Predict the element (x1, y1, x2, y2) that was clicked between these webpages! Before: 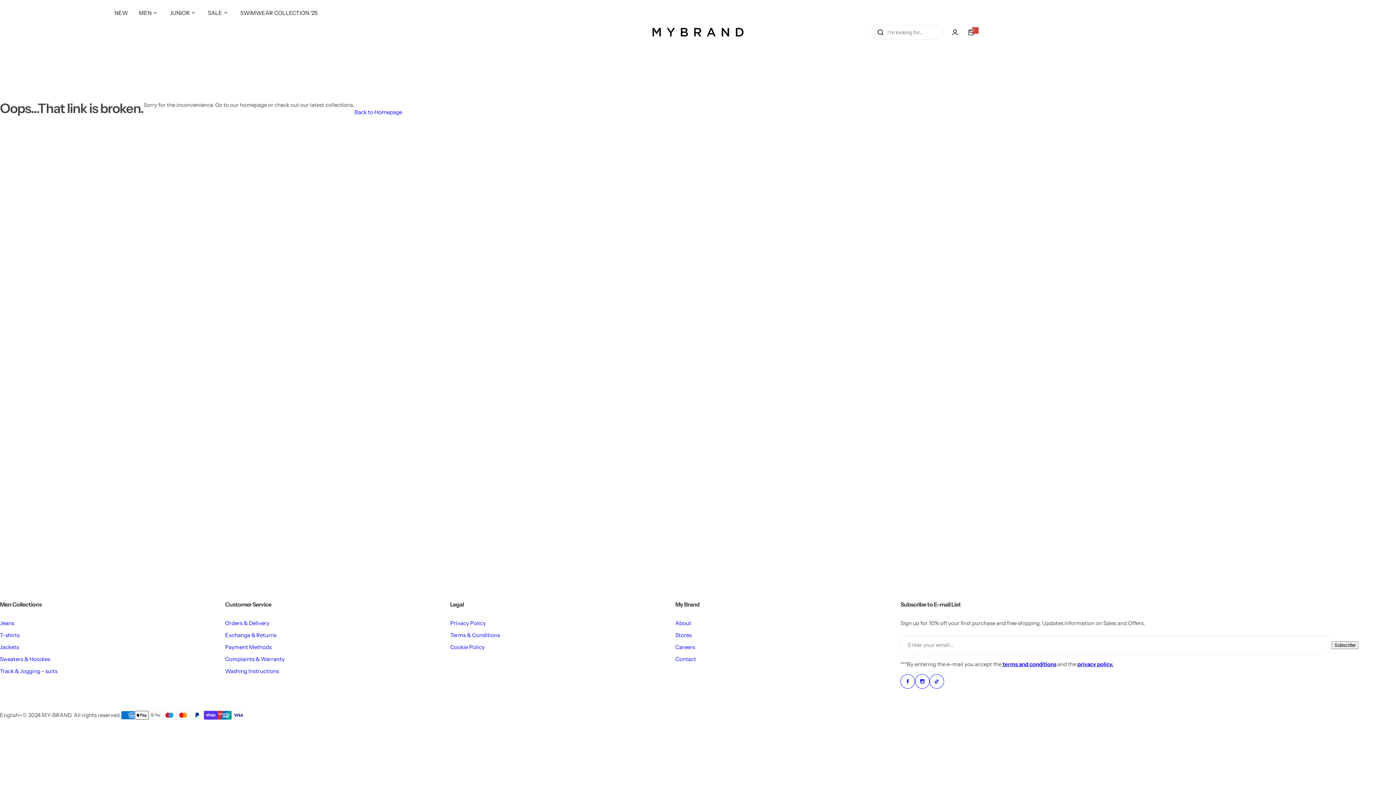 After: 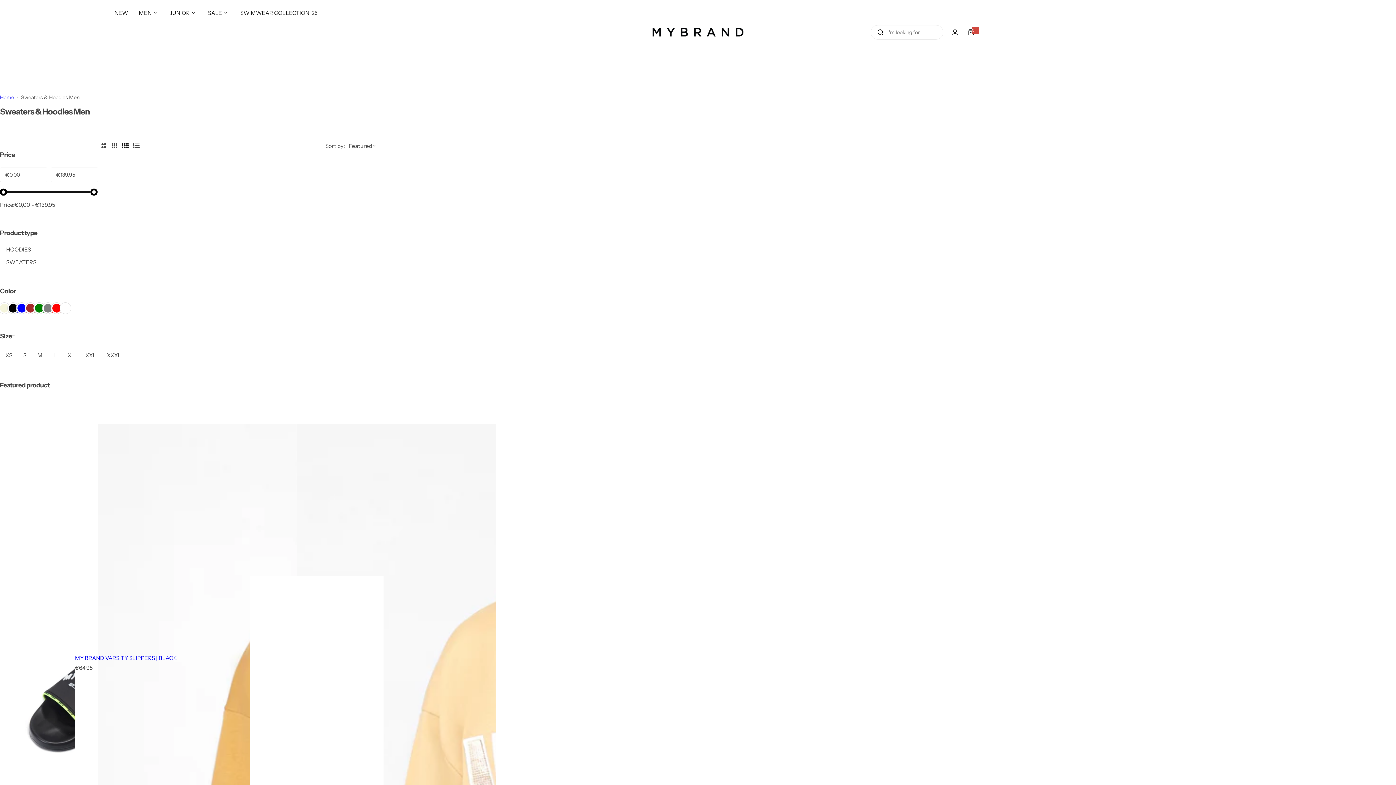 Action: label: Sweaters & Hoodies bbox: (0, 656, 50, 662)